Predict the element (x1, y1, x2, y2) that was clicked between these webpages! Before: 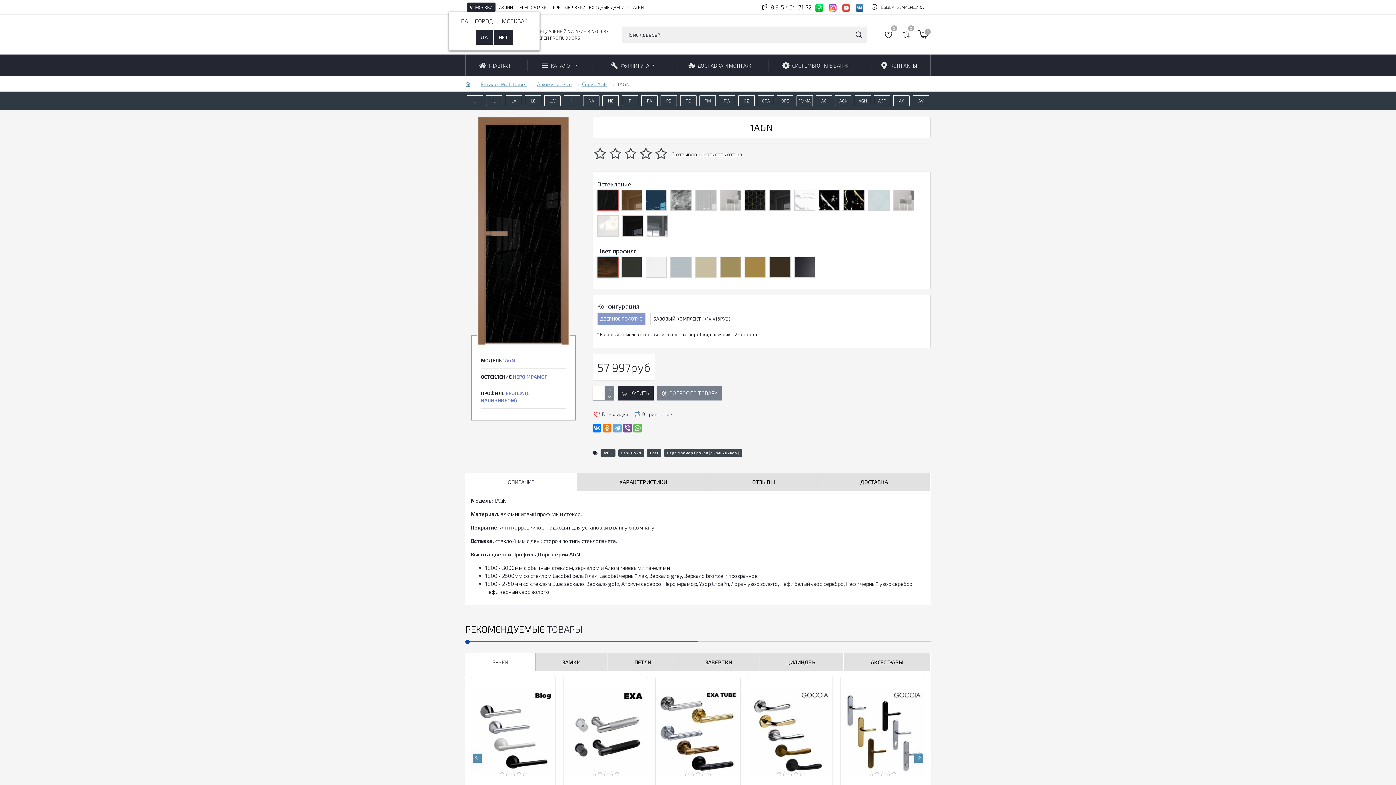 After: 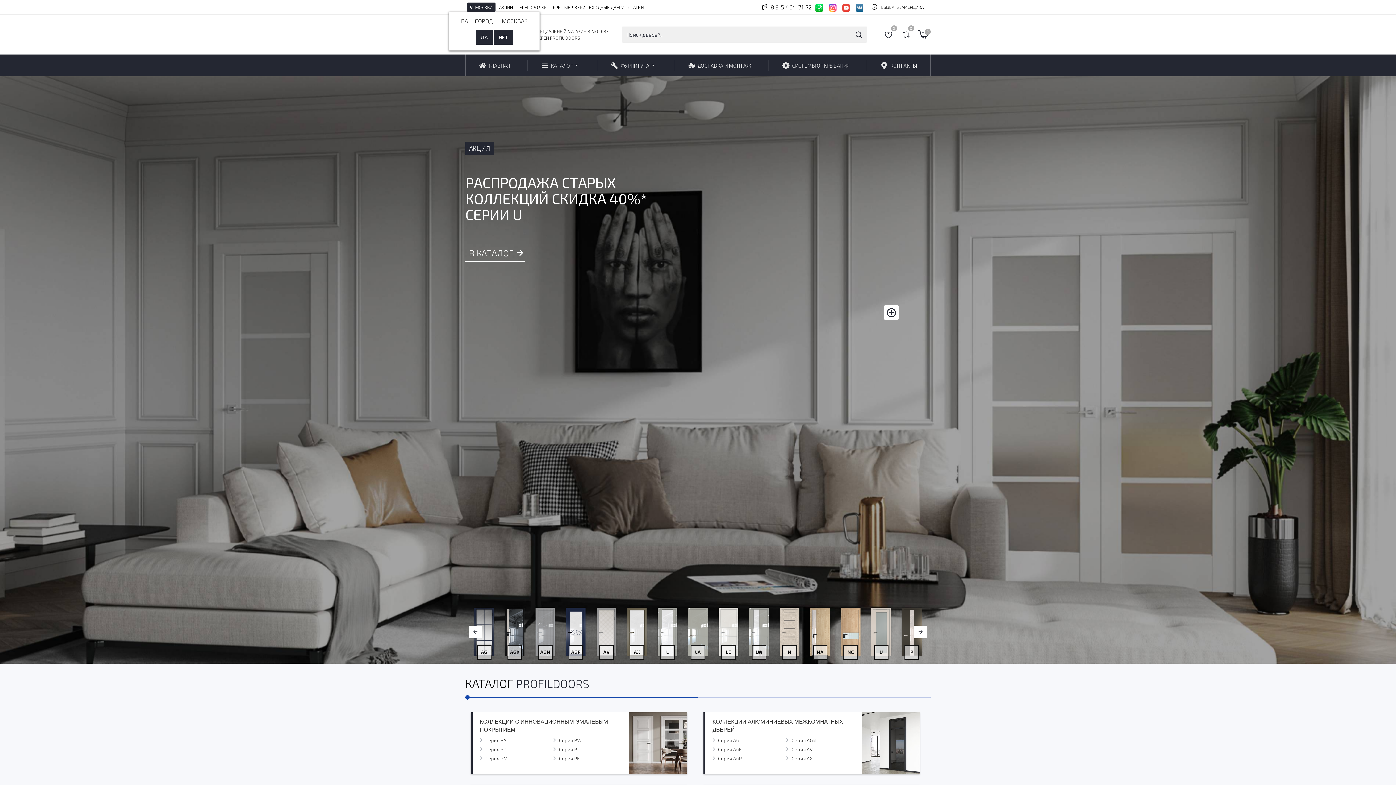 Action: bbox: (465, 80, 470, 88)